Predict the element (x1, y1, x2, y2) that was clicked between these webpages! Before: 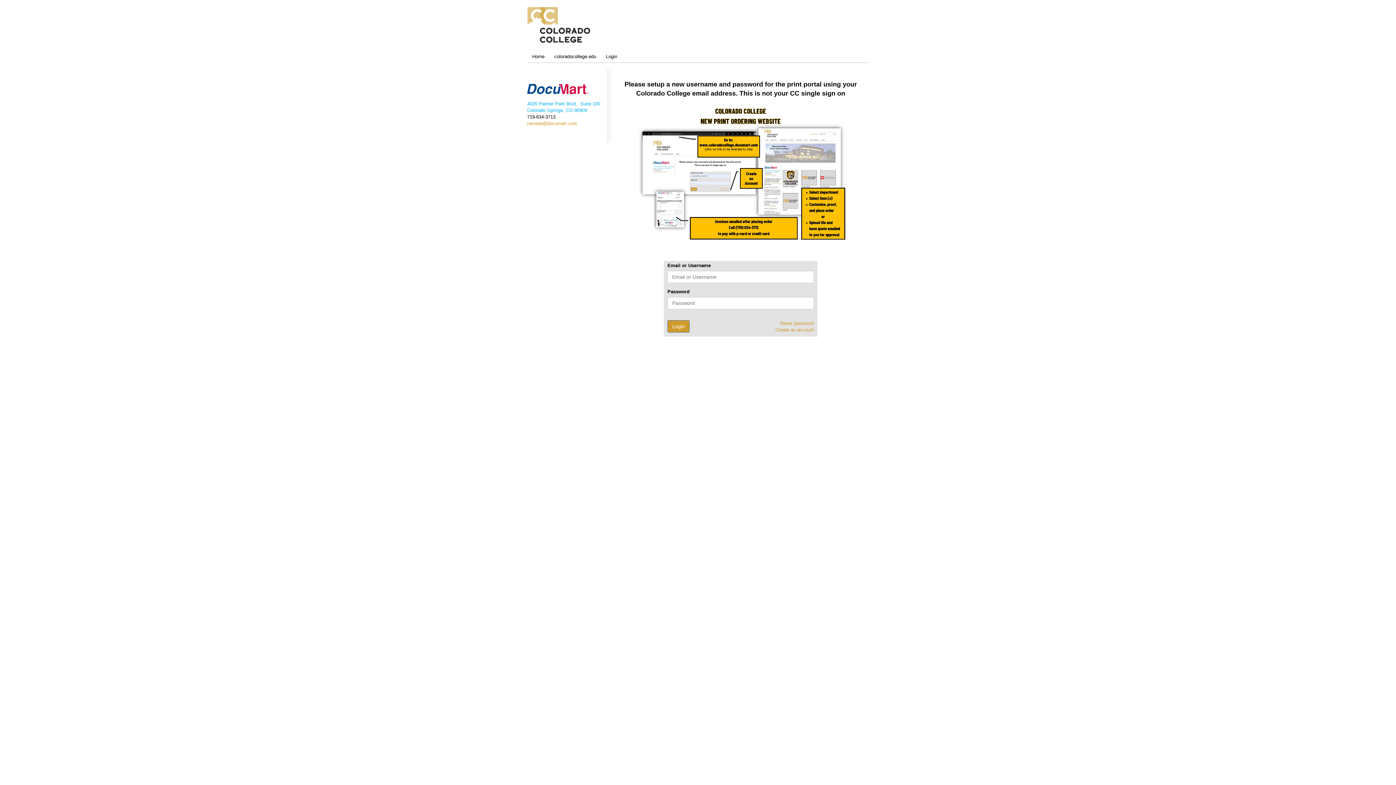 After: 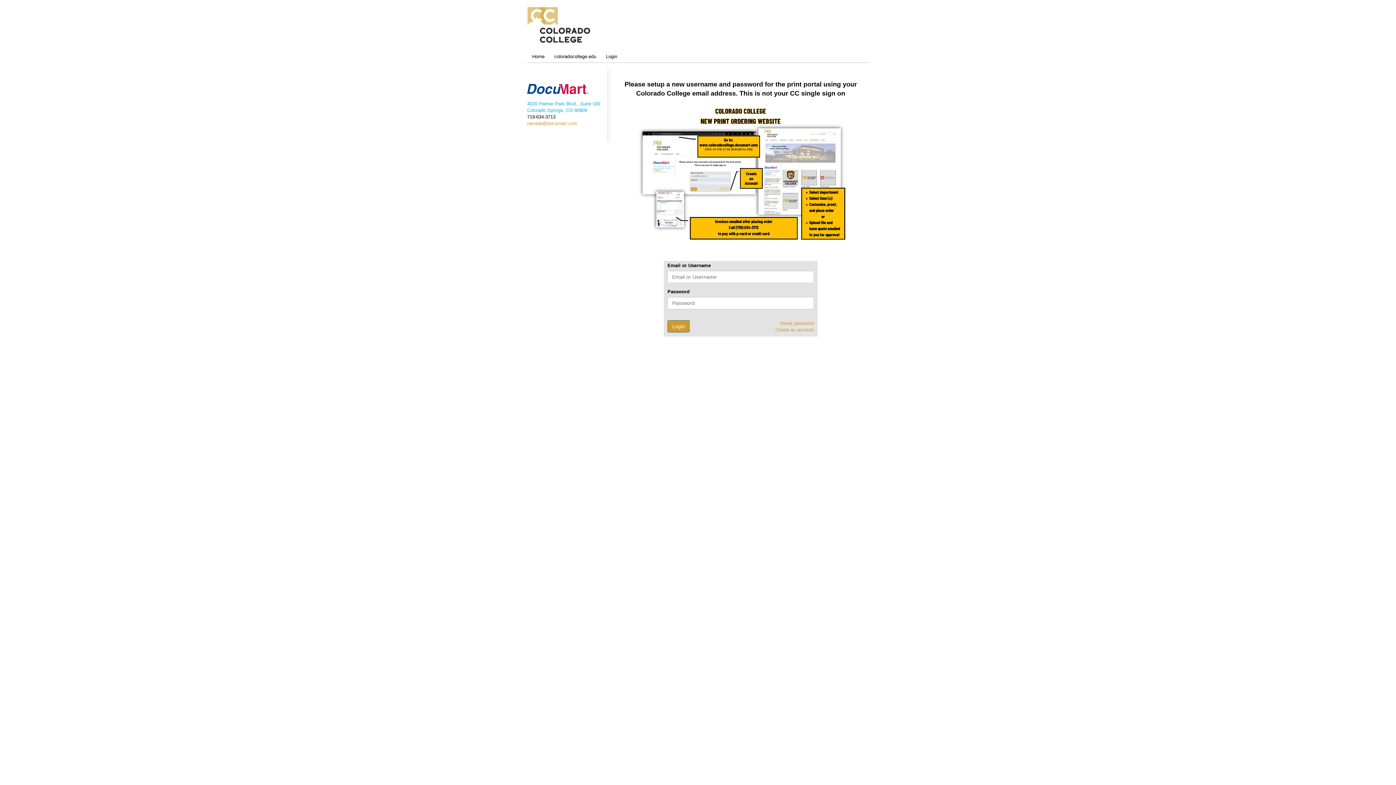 Action: bbox: (527, 21, 590, 27)